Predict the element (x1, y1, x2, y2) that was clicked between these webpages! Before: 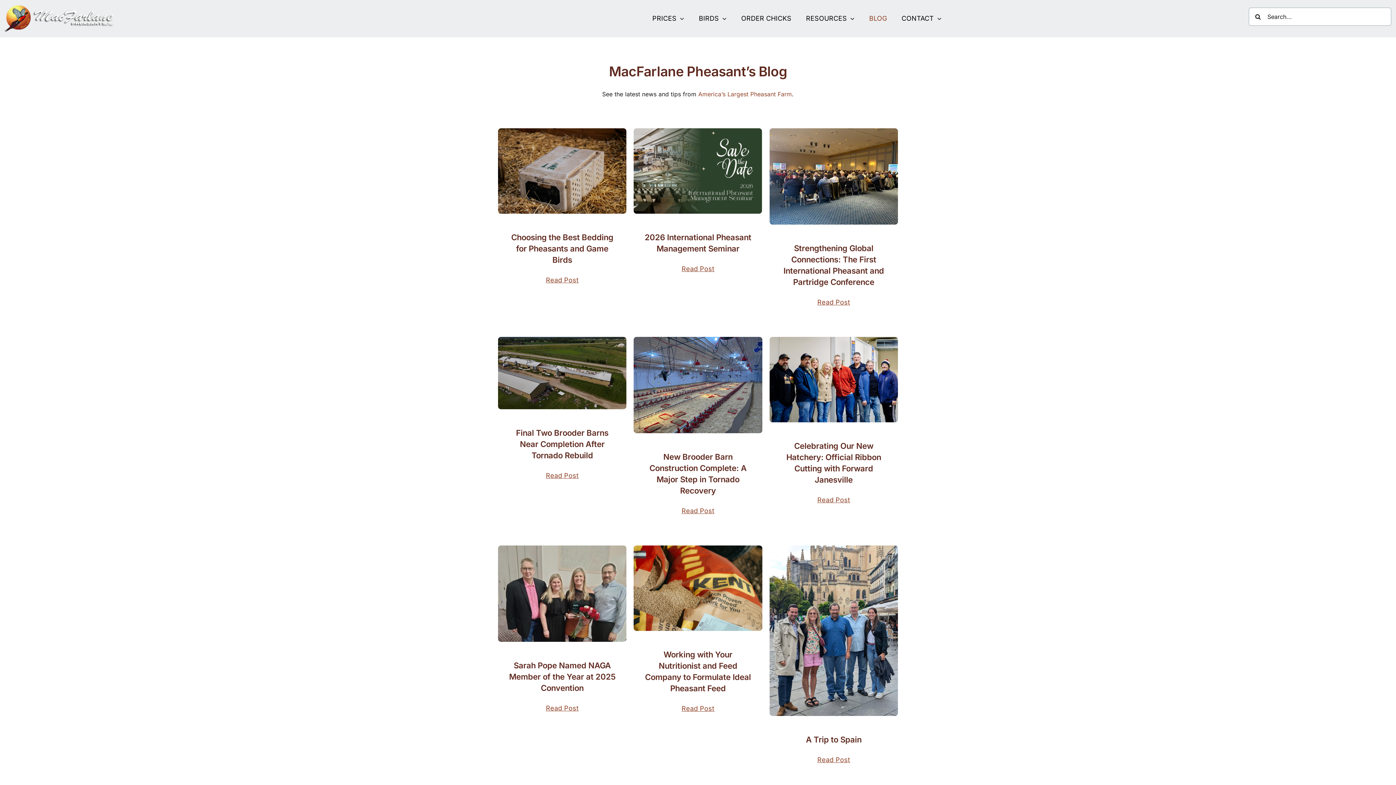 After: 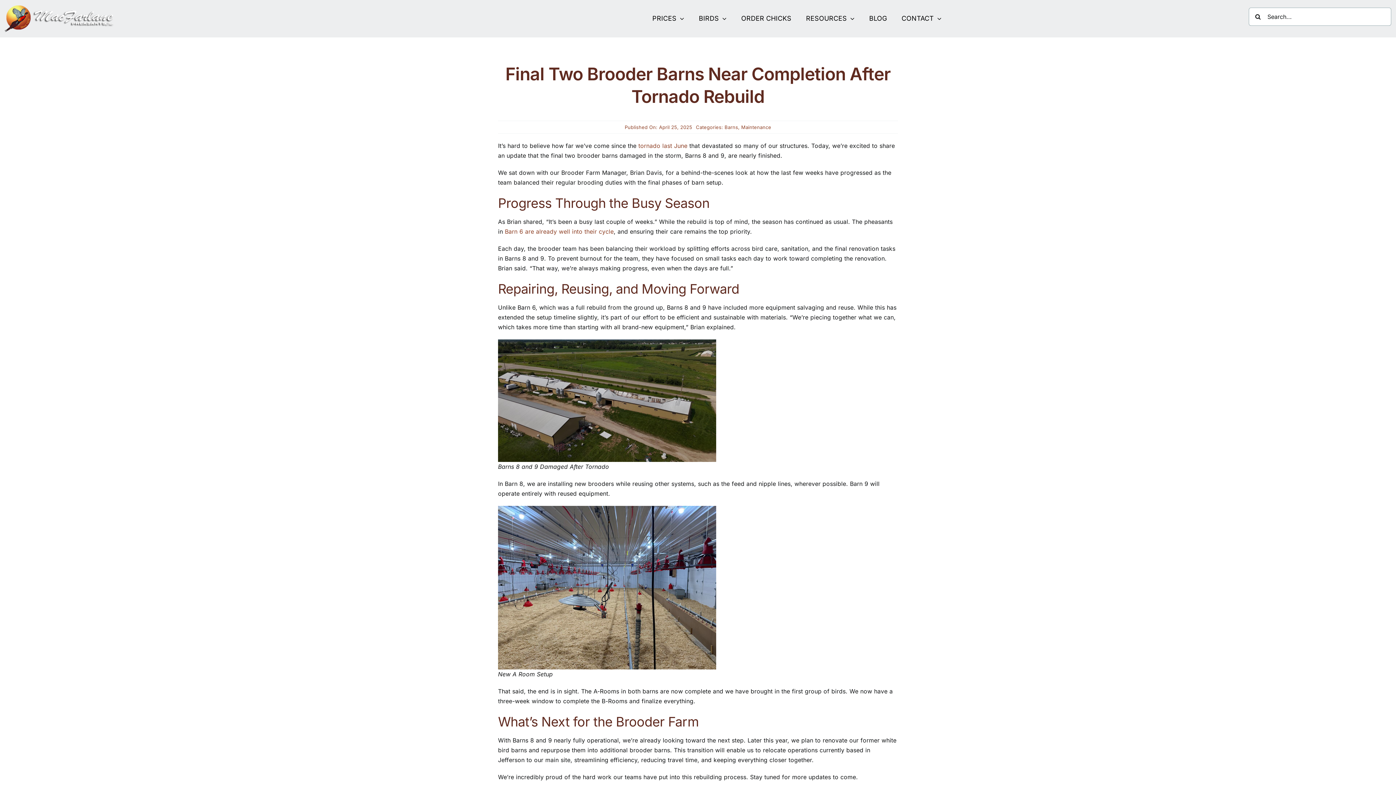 Action: bbox: (498, 337, 626, 488)